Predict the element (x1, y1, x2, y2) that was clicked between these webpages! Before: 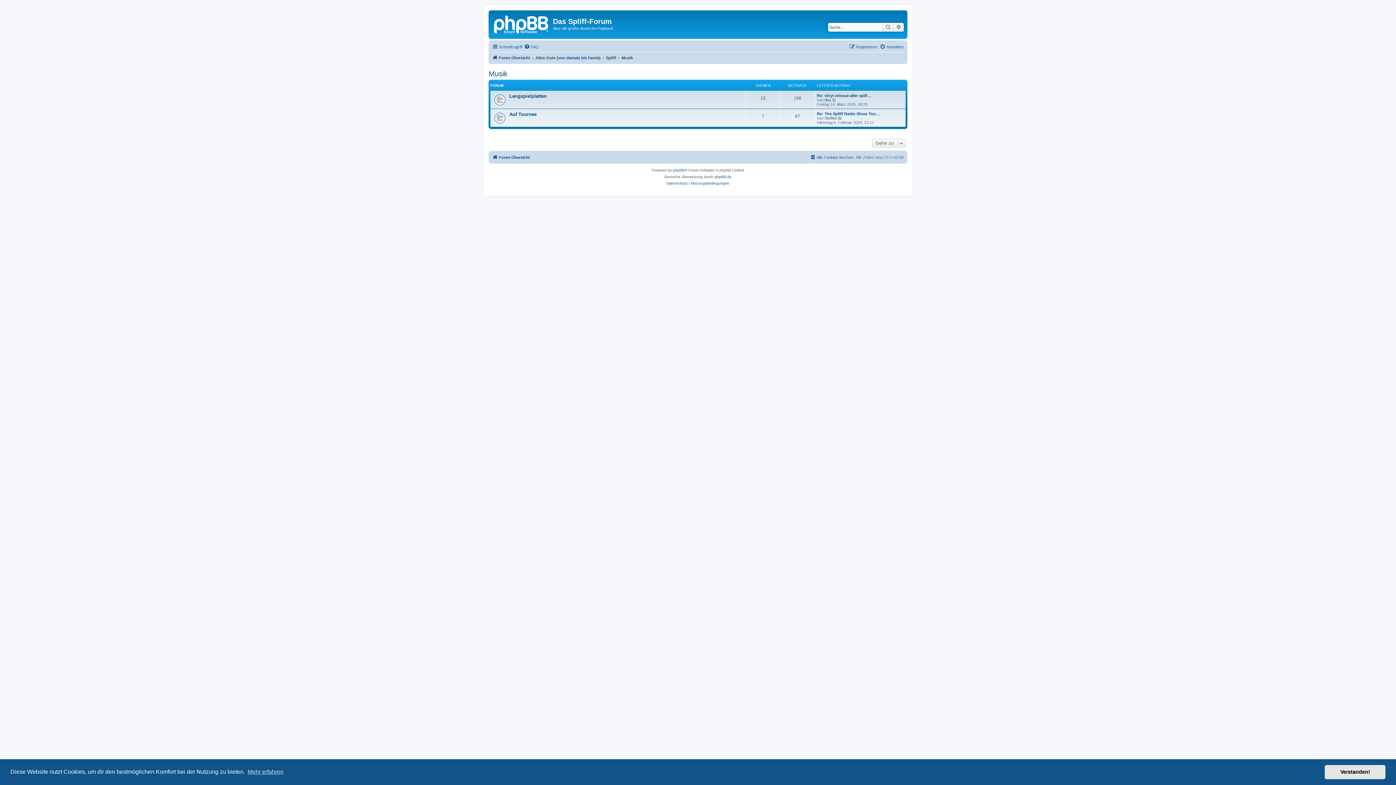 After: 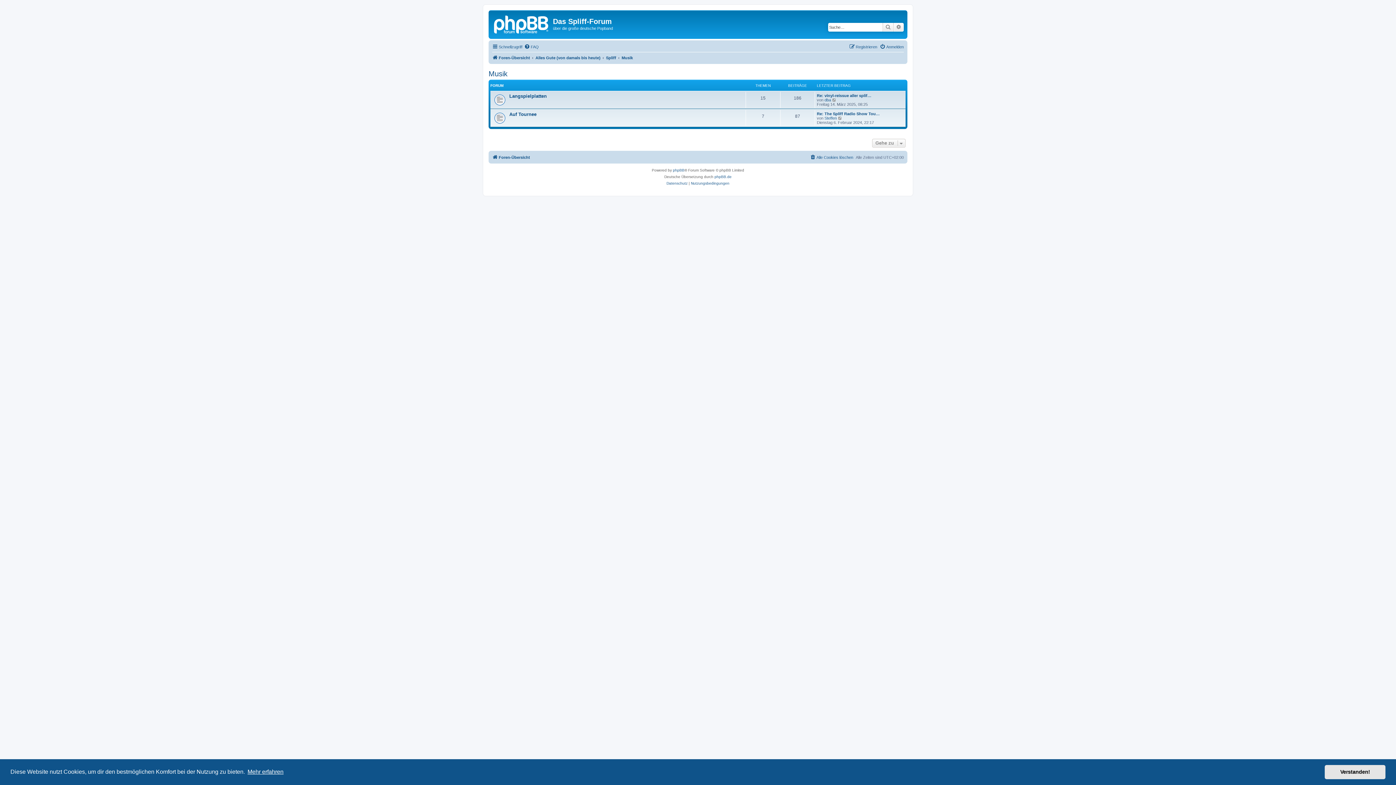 Action: label: learn more about cookies bbox: (246, 766, 284, 777)